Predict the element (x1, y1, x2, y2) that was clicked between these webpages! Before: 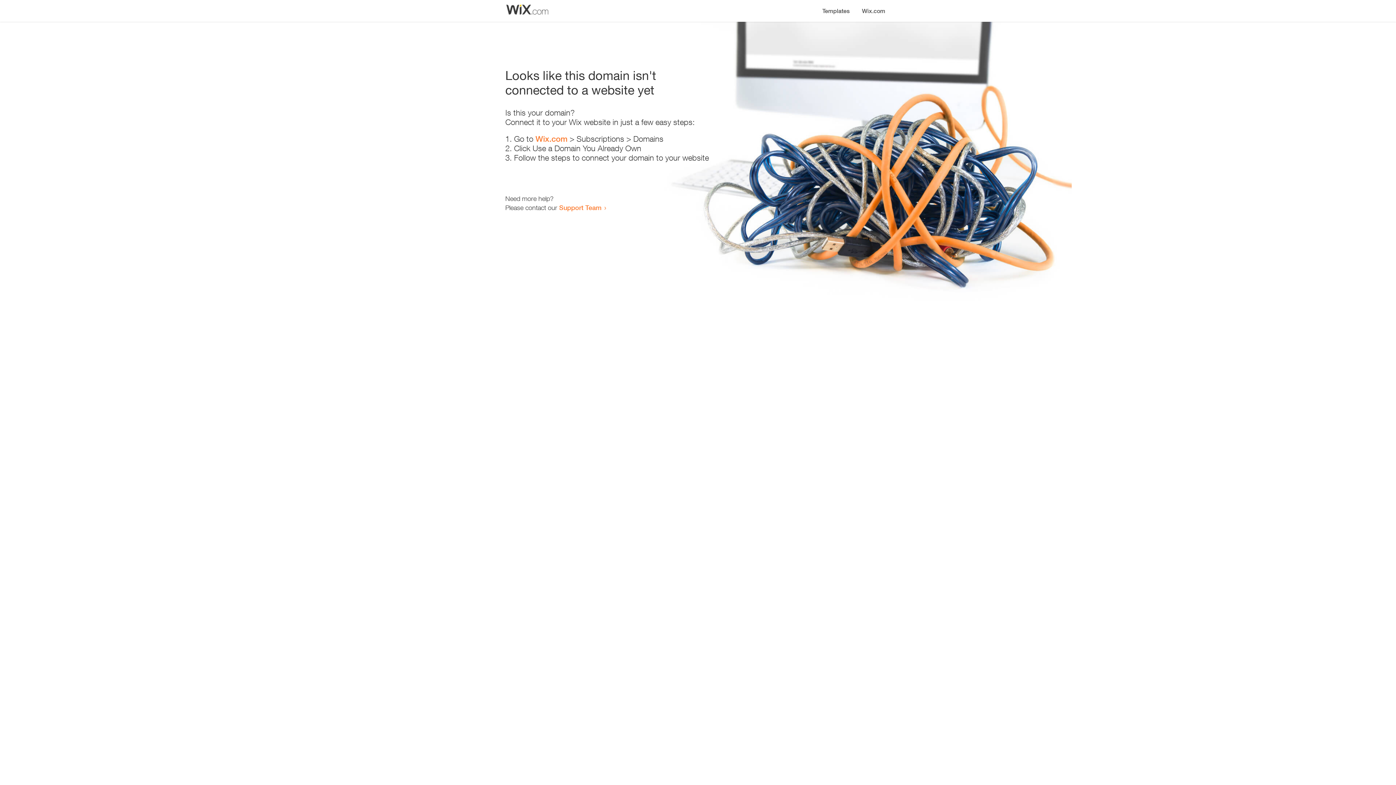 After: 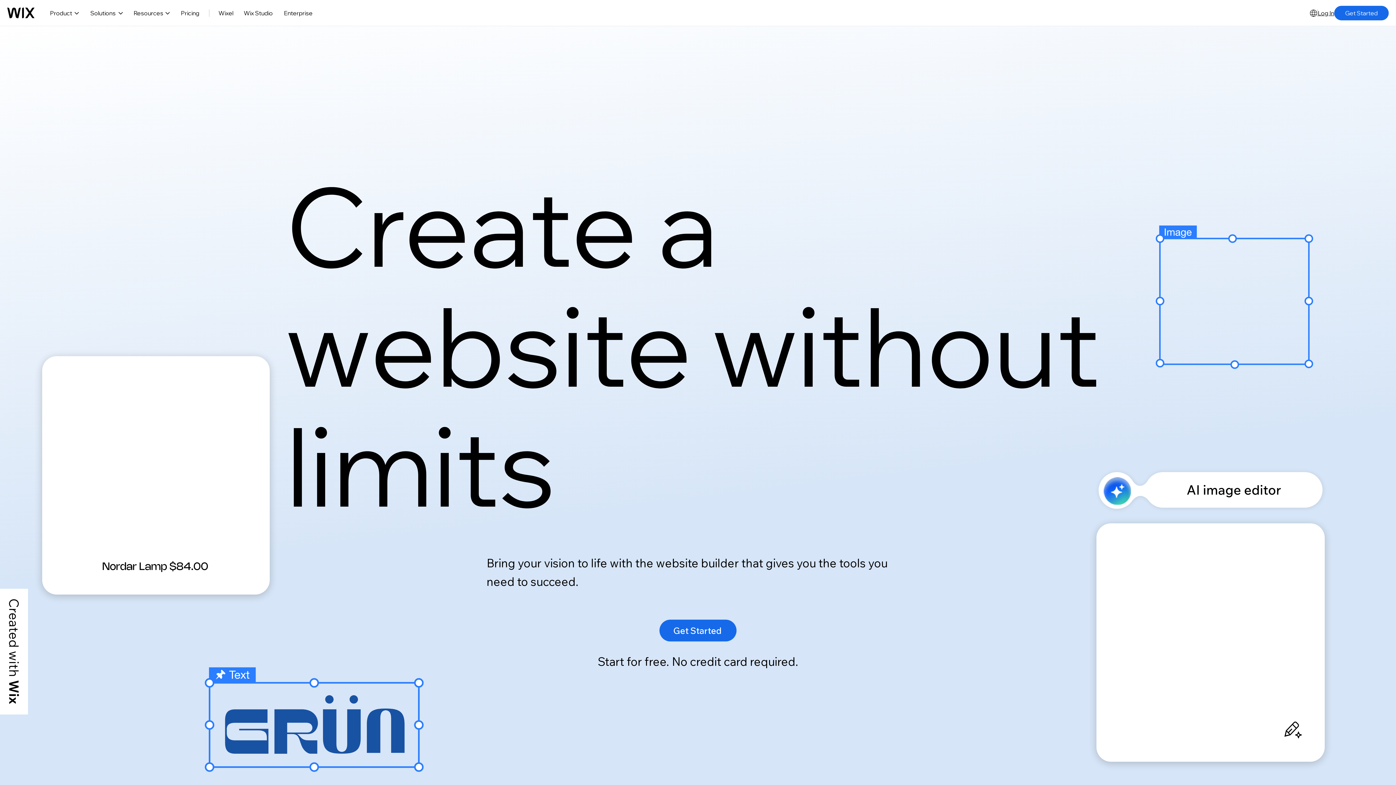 Action: bbox: (535, 134, 567, 143) label: Wix.com